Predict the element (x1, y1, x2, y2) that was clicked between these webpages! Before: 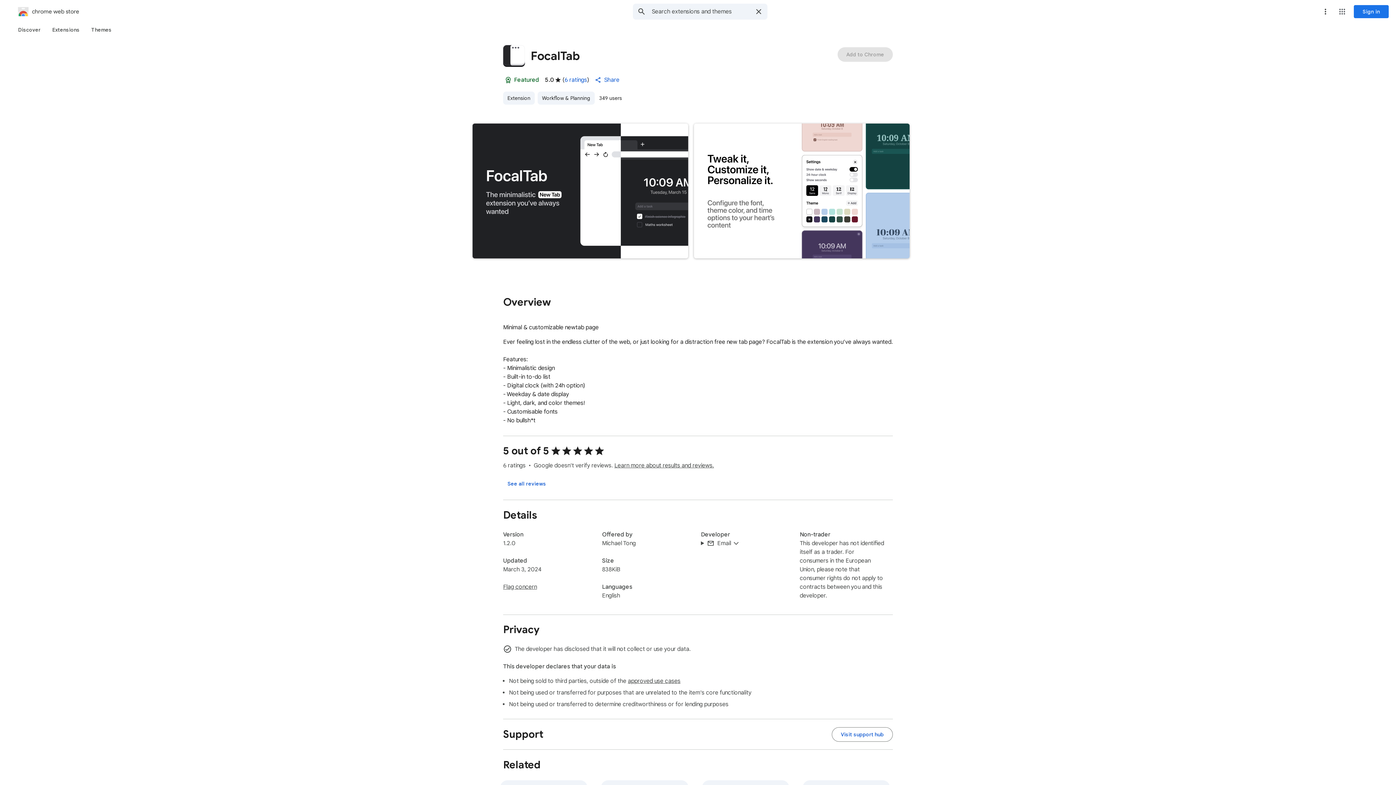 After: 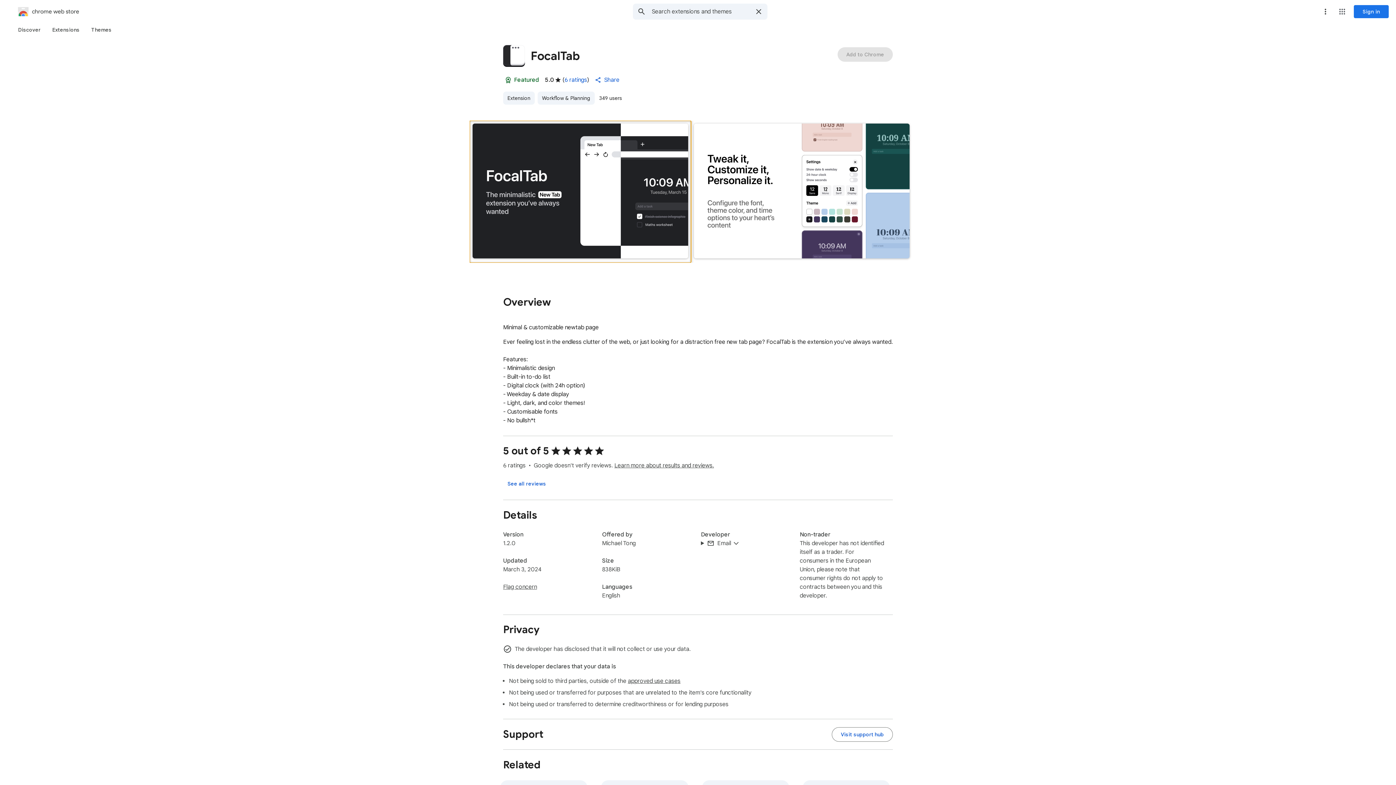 Action: label: Item media 1 (screenshot) for FocalTab bbox: (469, 120, 691, 262)